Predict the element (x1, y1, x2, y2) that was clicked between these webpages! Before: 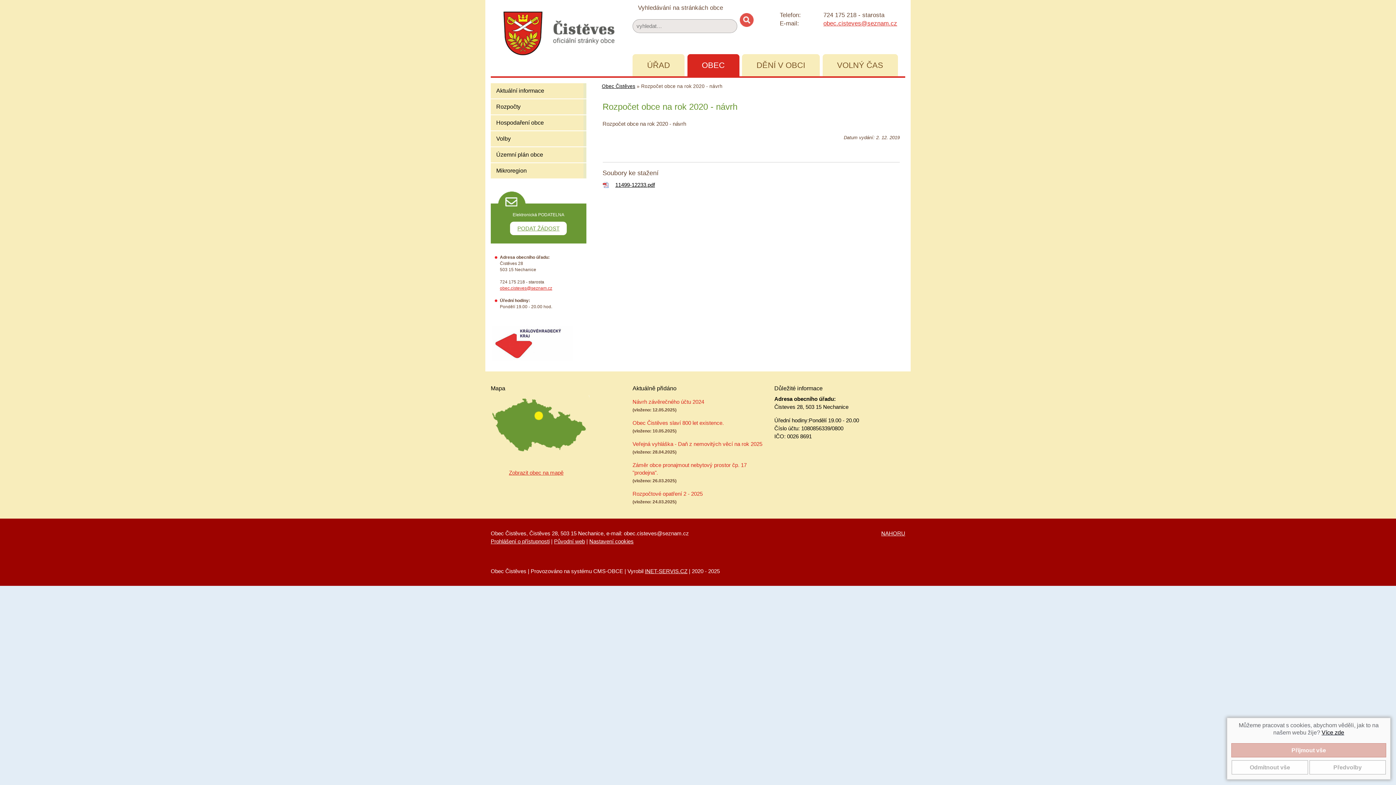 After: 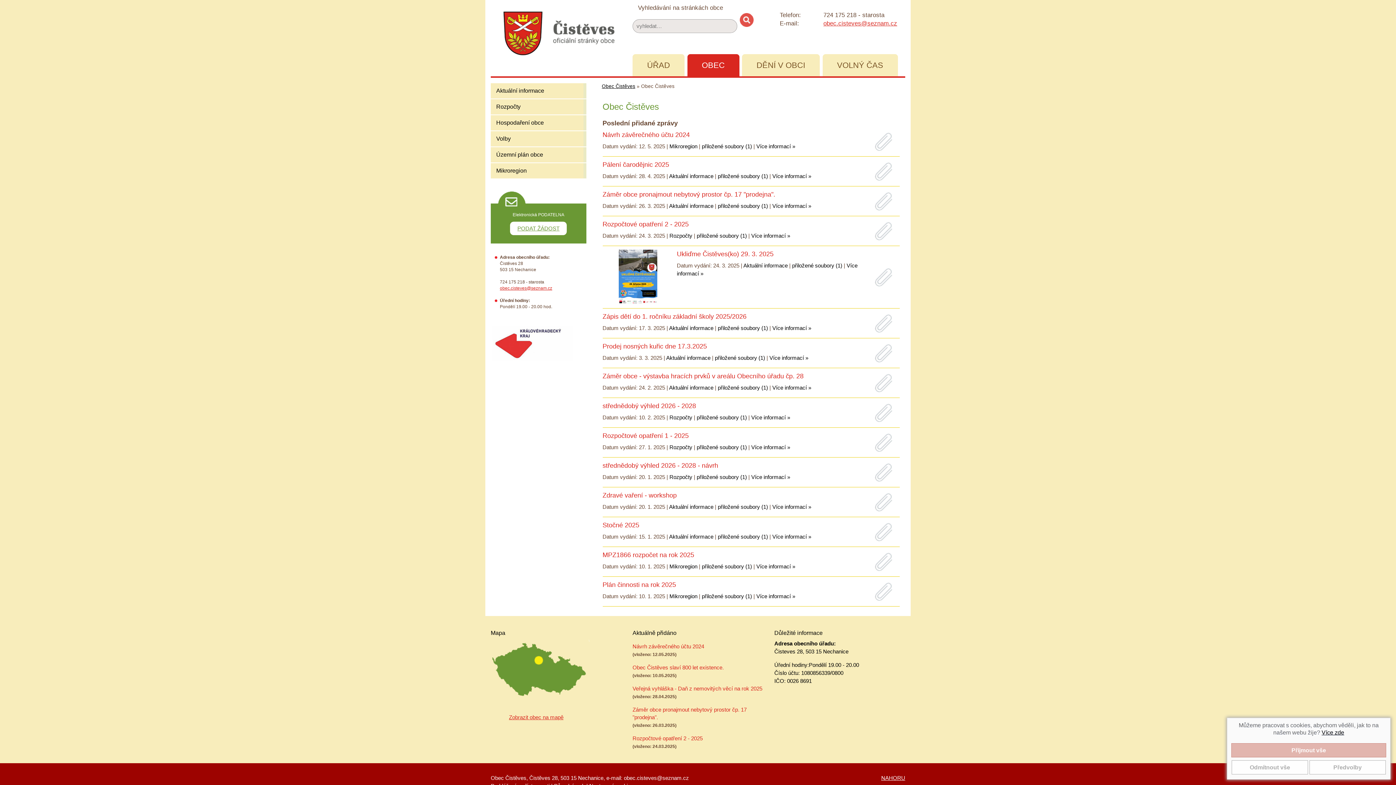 Action: bbox: (687, 54, 739, 76) label: OBEC